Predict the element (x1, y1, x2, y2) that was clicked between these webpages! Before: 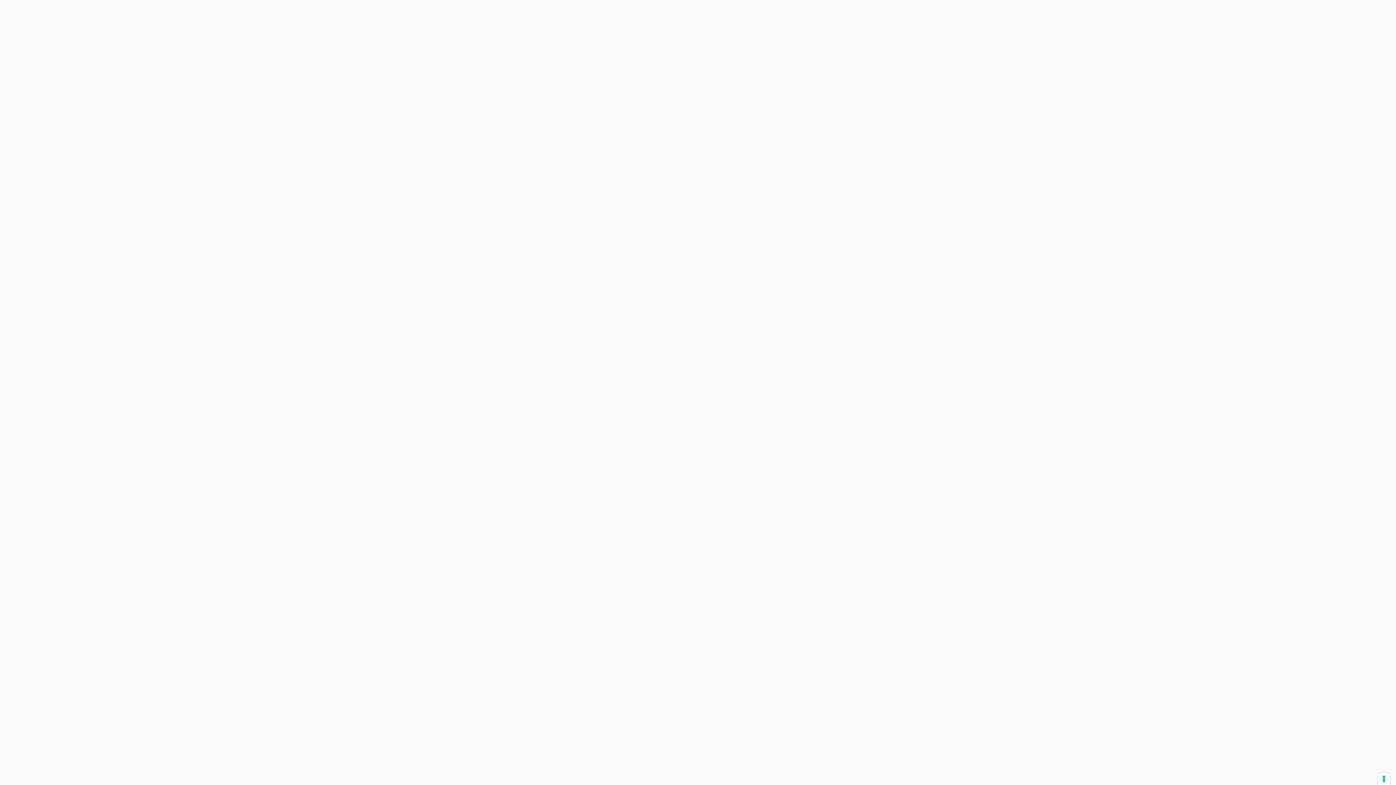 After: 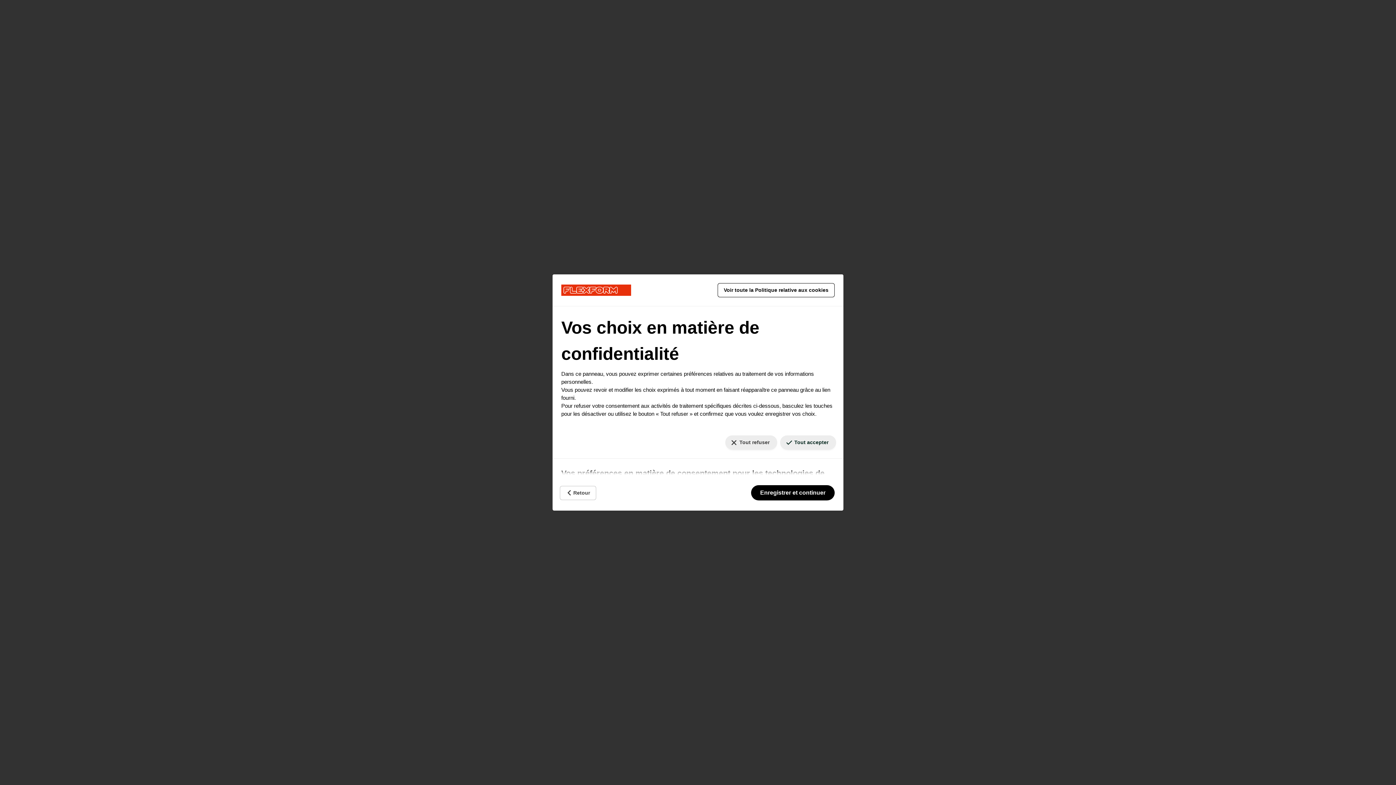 Action: label: Vos préférences en matière de consentement pour les technologies de suivi bbox: (1378, 773, 1390, 785)